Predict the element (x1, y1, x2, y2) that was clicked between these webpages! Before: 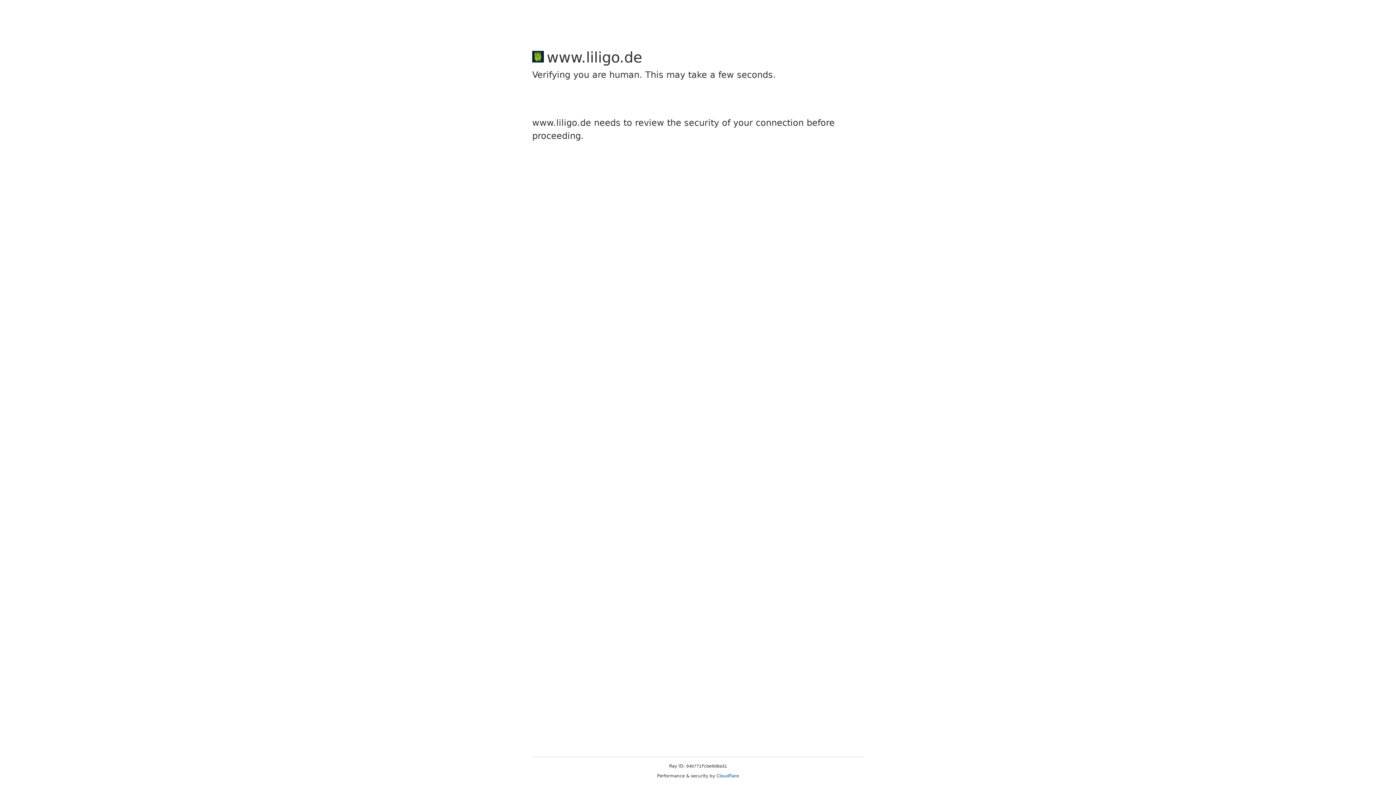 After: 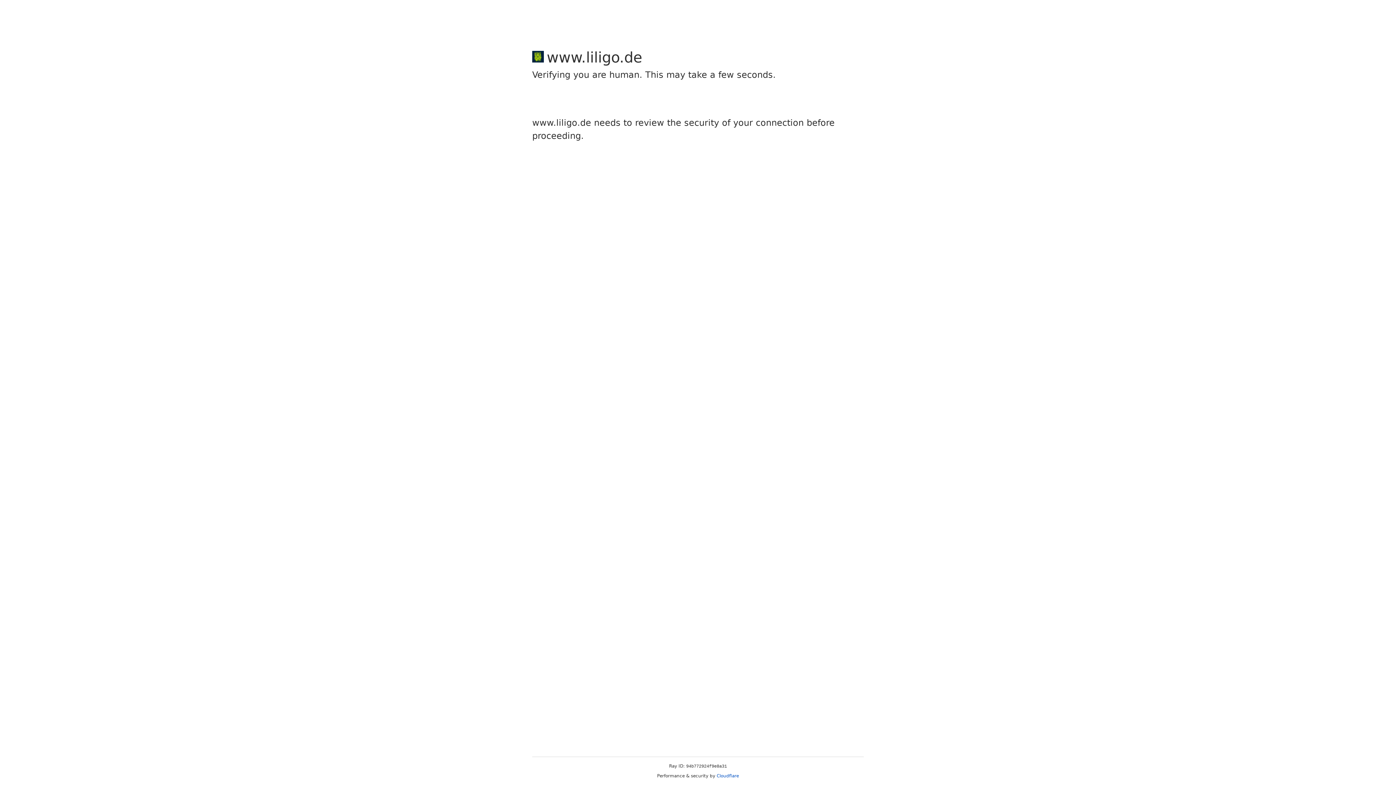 Action: bbox: (716, 773, 739, 778) label: Cloudflare